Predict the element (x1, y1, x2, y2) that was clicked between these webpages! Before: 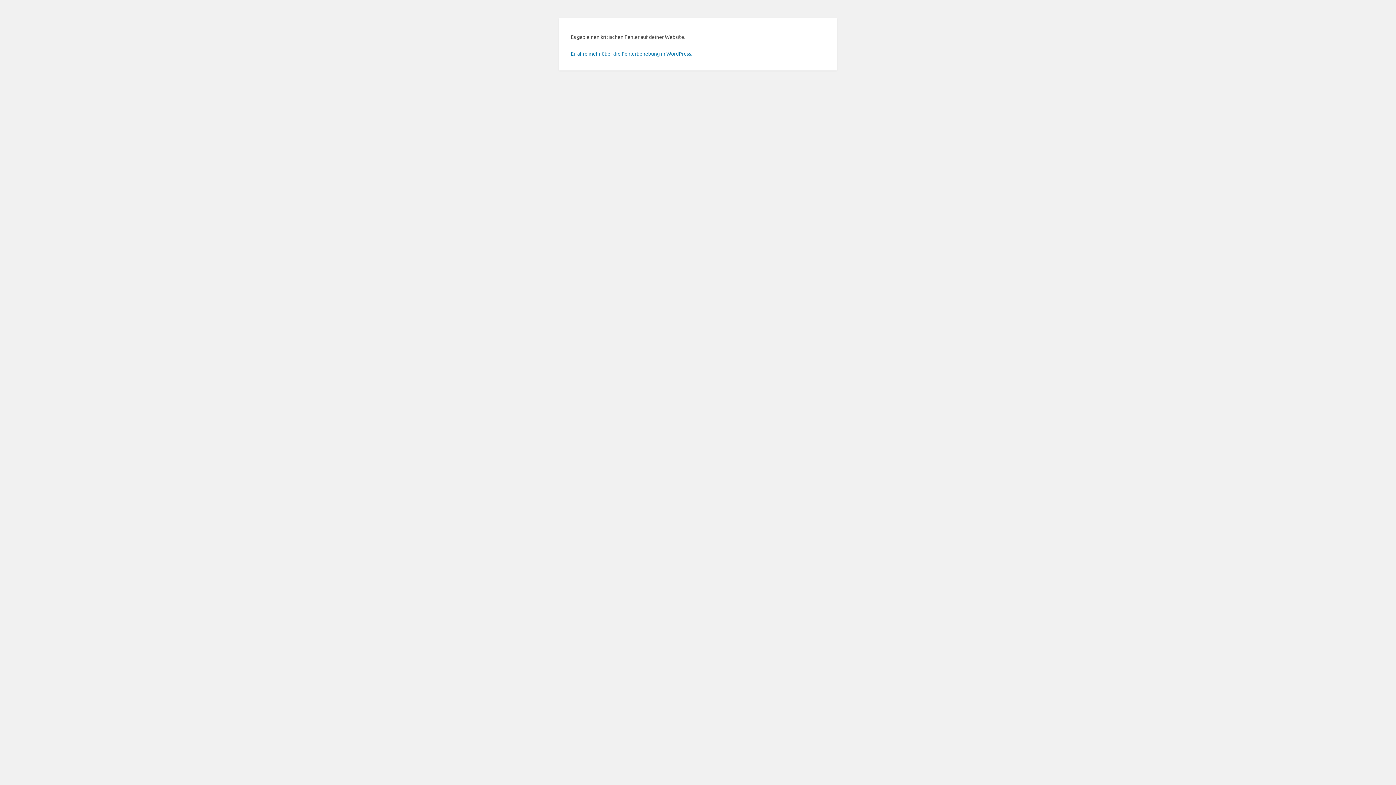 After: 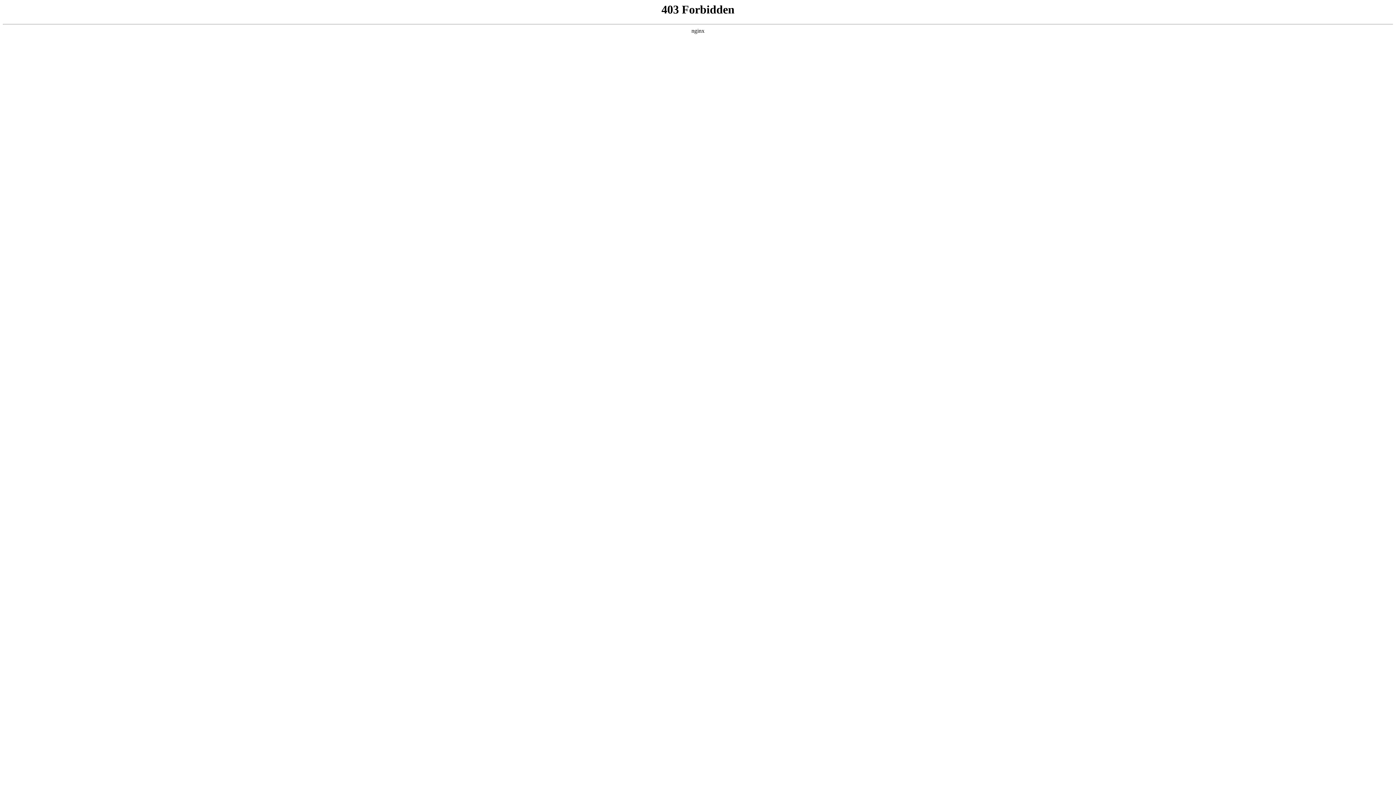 Action: bbox: (570, 50, 692, 56) label: Erfahre mehr über die Fehlerbehebung in WordPress.